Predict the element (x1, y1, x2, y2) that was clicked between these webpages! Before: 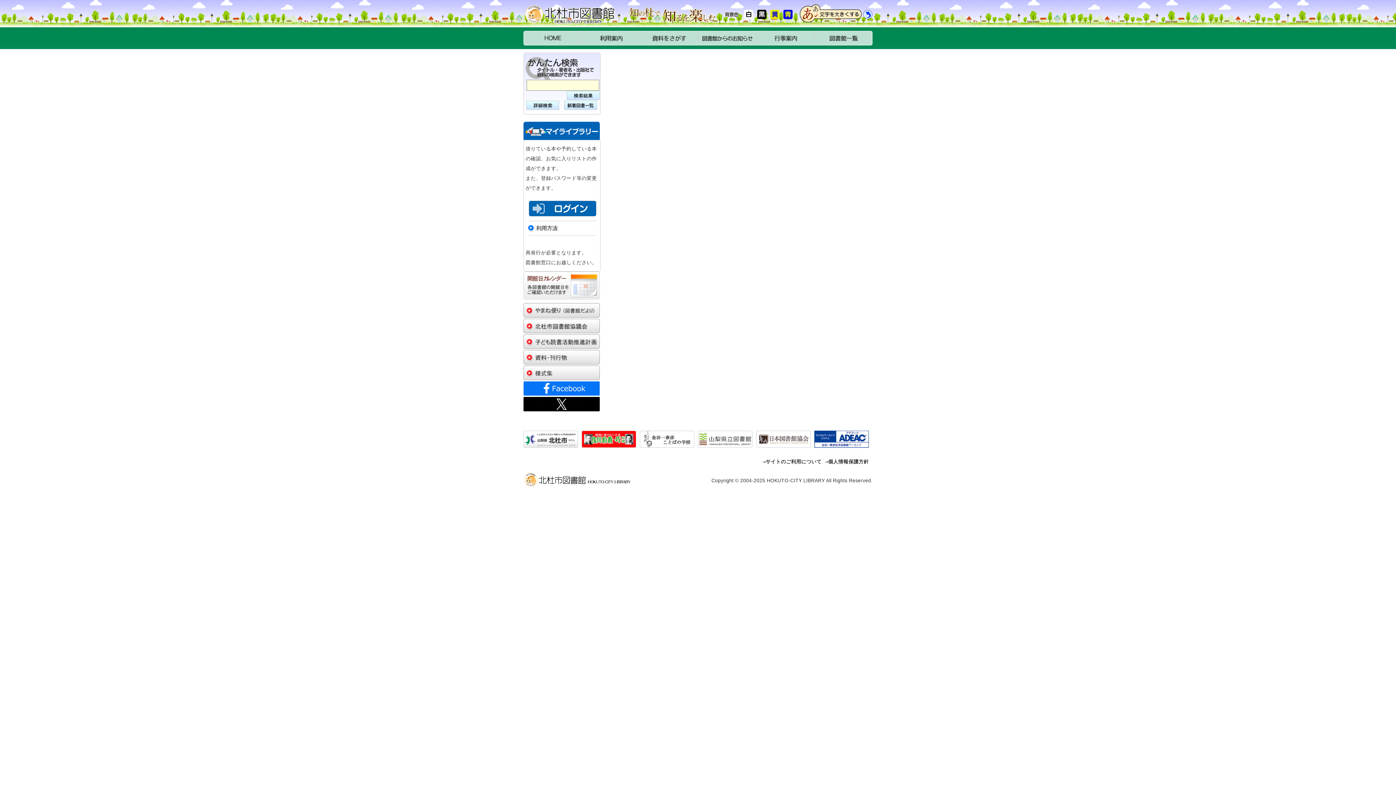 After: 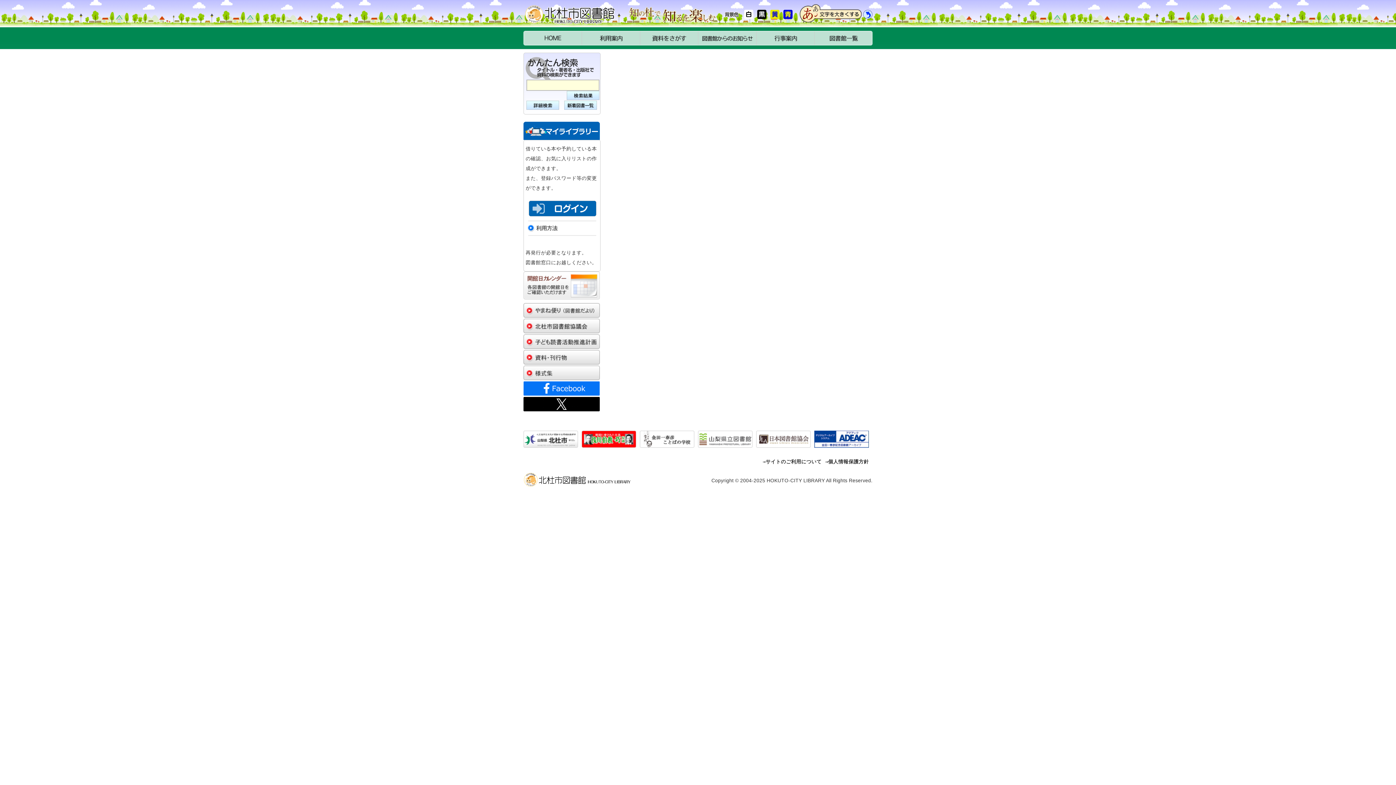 Action: bbox: (640, 431, 694, 448)